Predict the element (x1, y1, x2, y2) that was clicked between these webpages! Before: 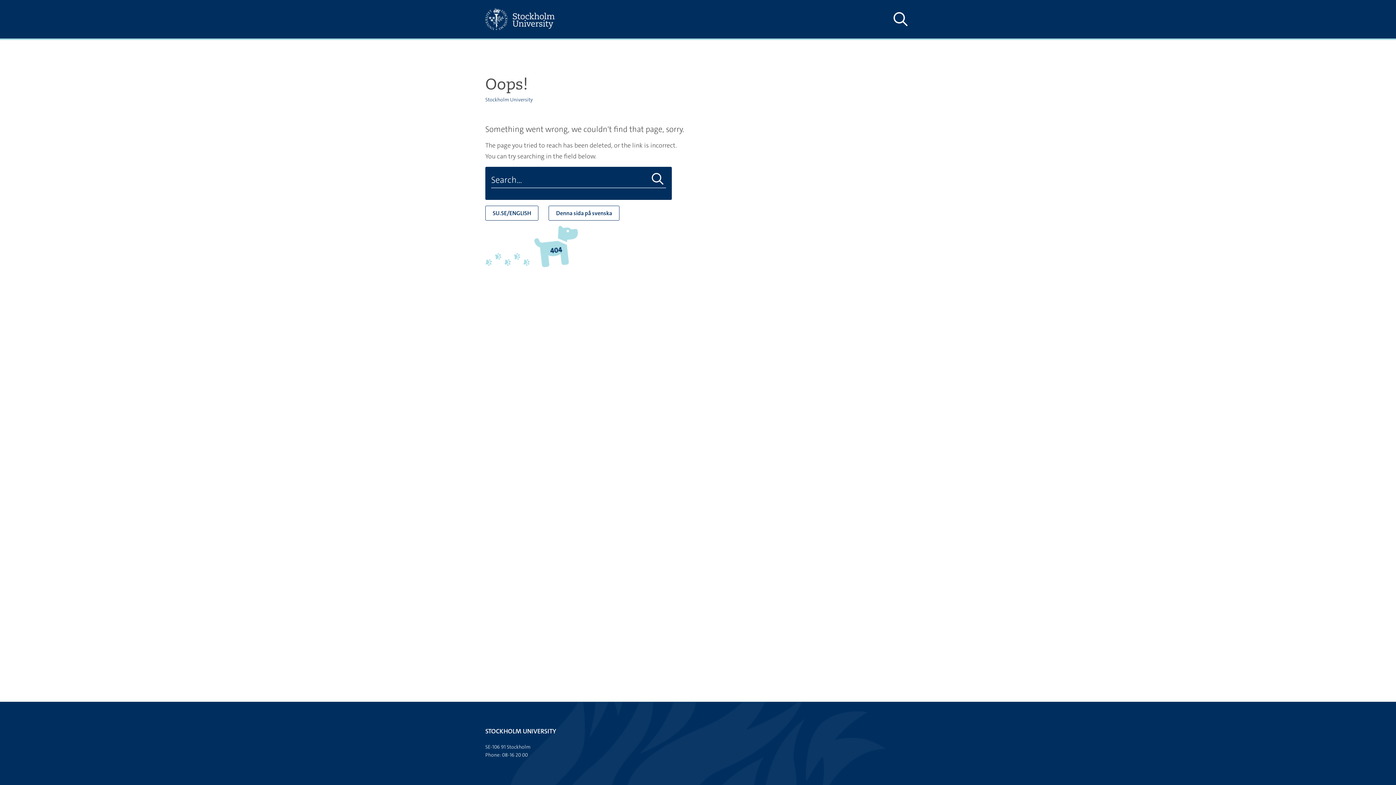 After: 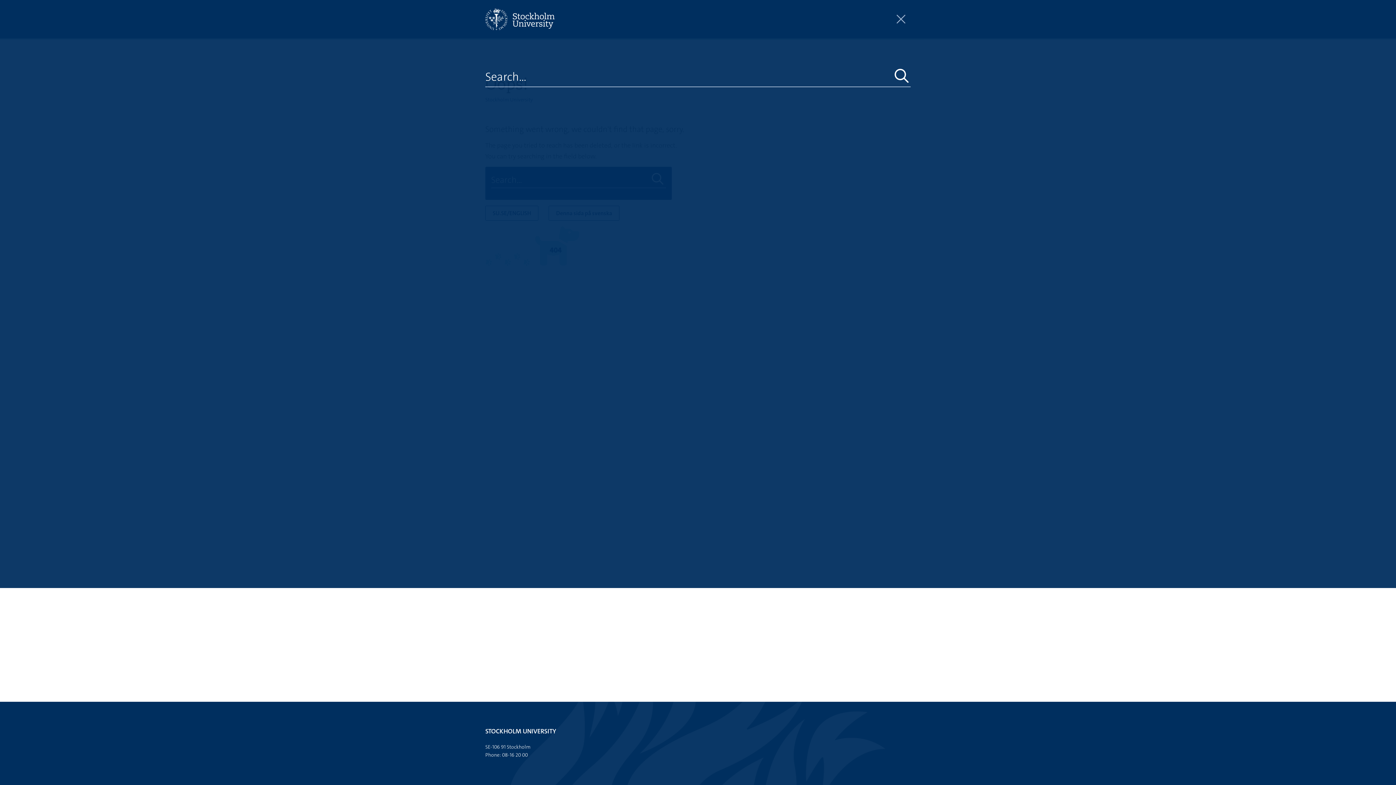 Action: bbox: (890, 10, 910, 28) label: Show and hide search site